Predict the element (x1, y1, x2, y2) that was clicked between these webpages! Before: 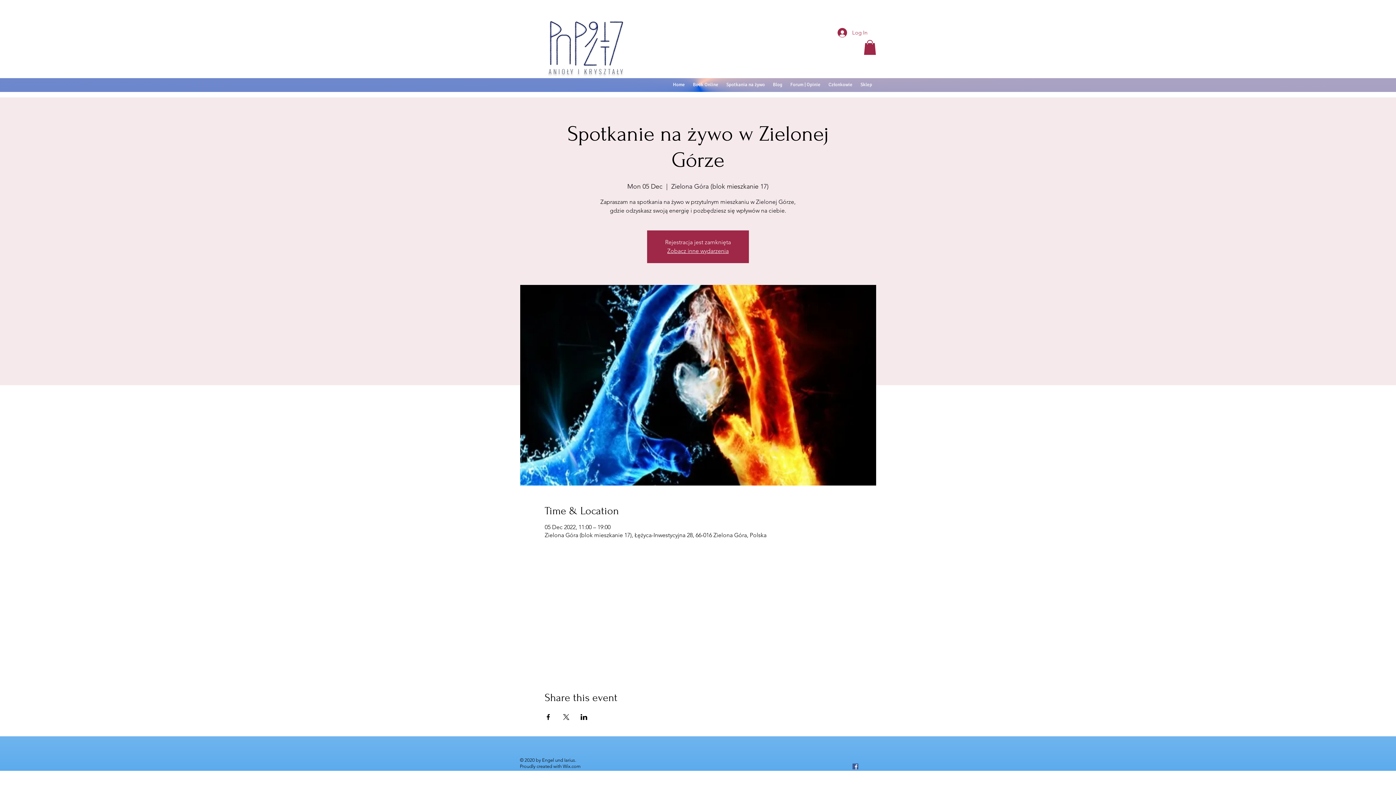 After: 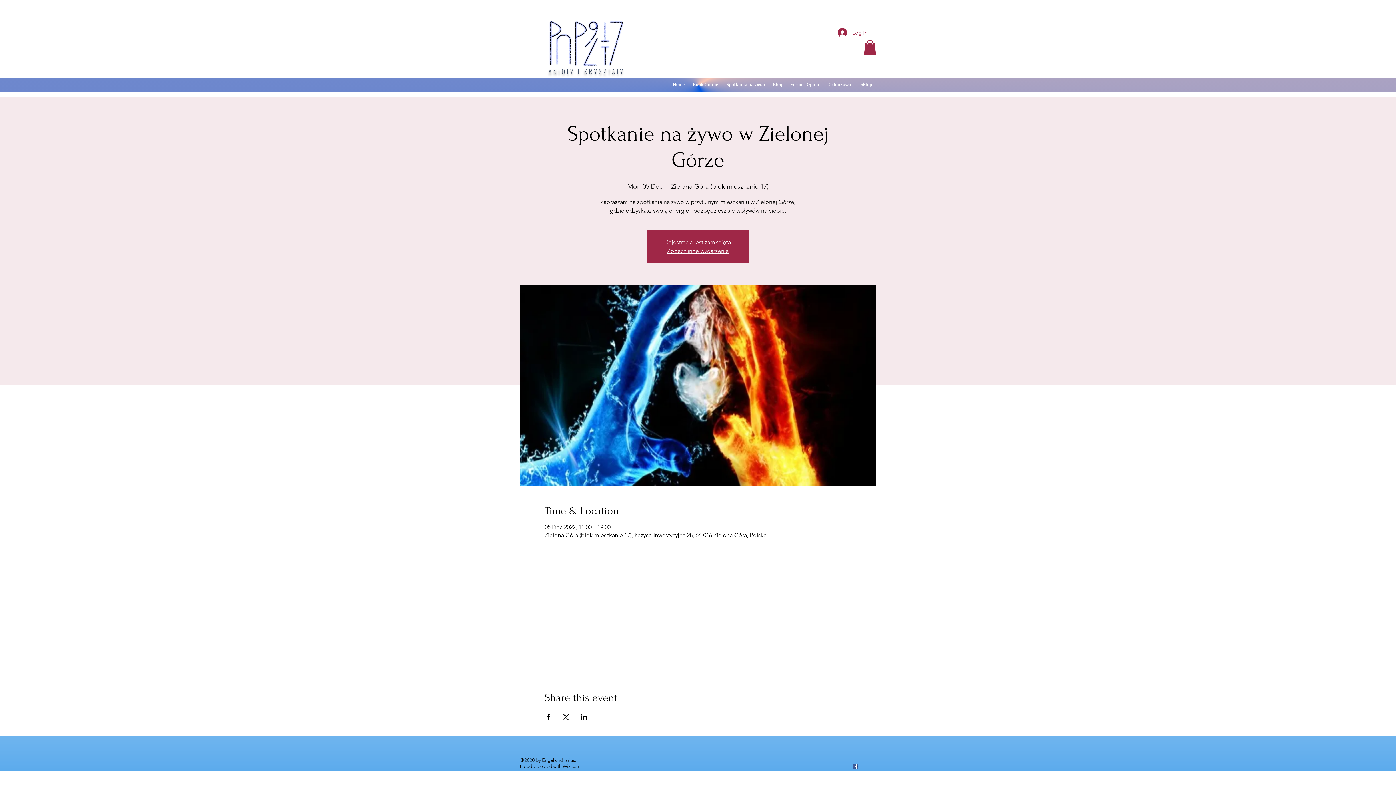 Action: label: Wix.com bbox: (562, 763, 580, 769)